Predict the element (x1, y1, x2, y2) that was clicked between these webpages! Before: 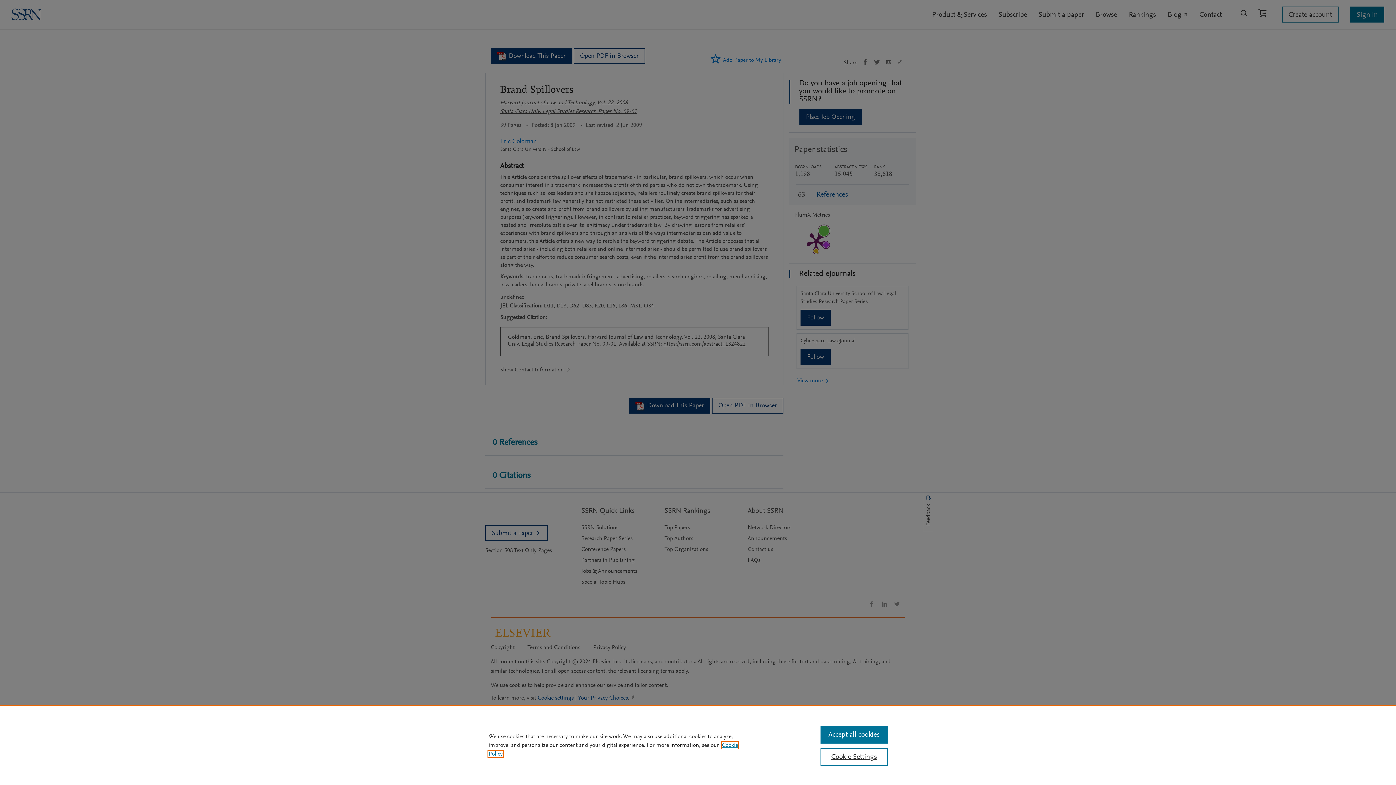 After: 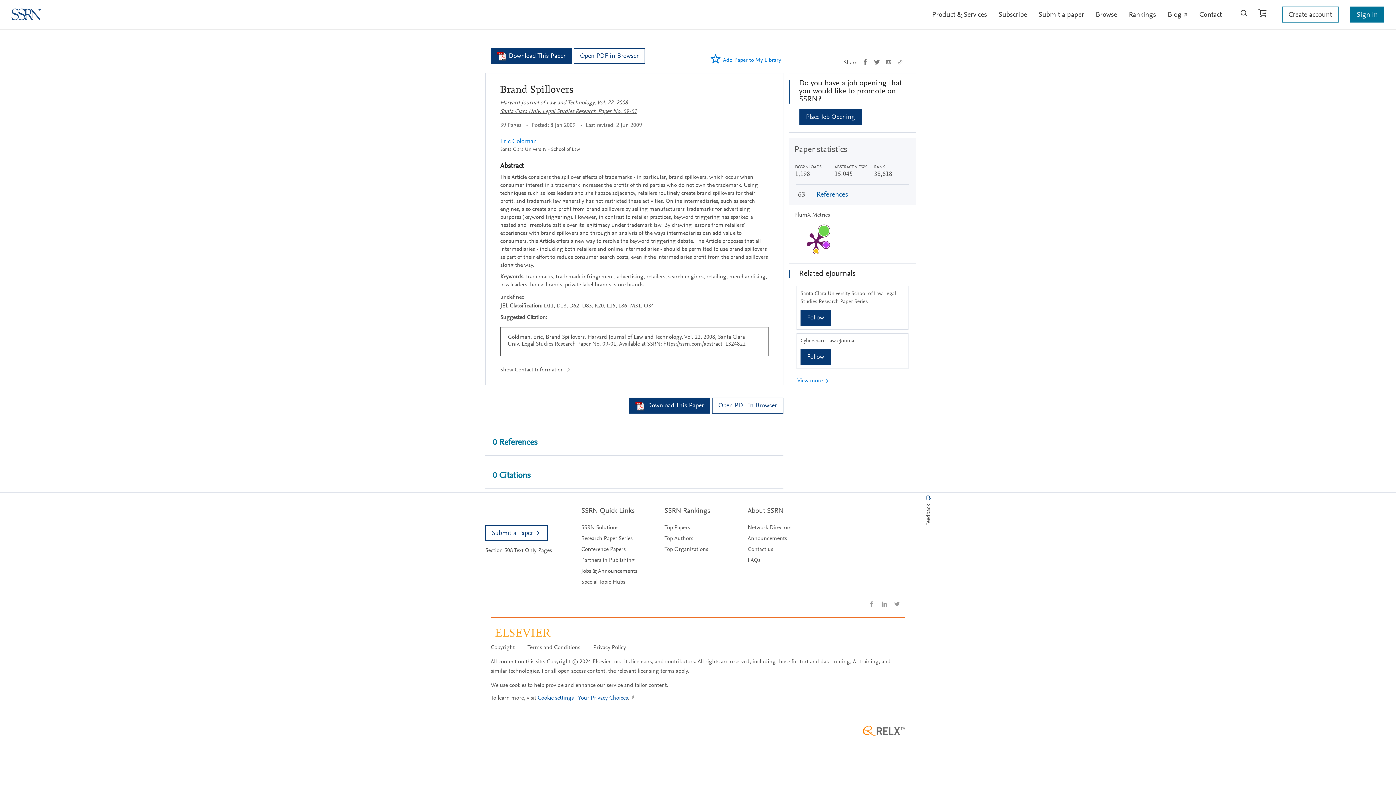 Action: label: Accept all cookies bbox: (820, 726, 887, 744)